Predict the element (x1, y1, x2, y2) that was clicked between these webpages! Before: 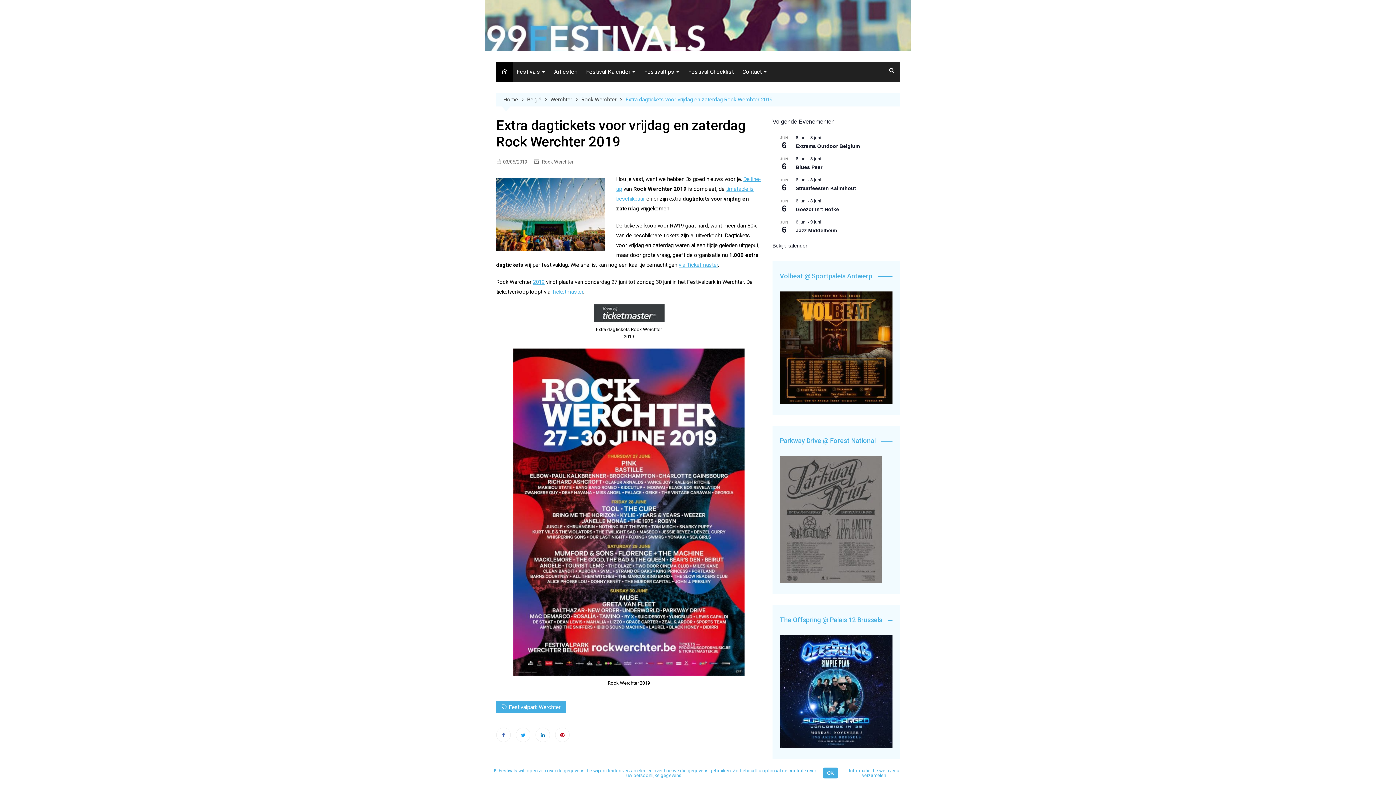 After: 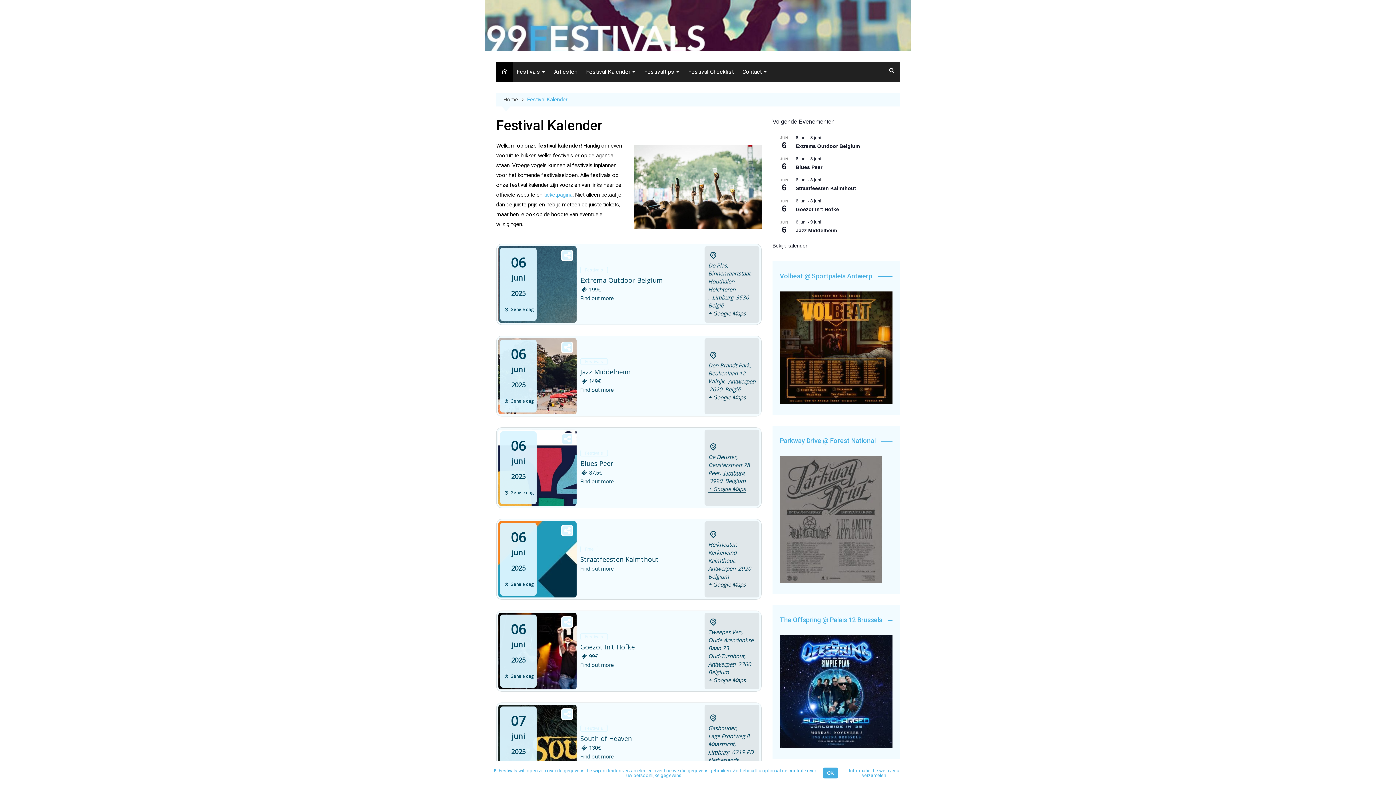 Action: label: Festival Kalender bbox: (582, 61, 639, 81)